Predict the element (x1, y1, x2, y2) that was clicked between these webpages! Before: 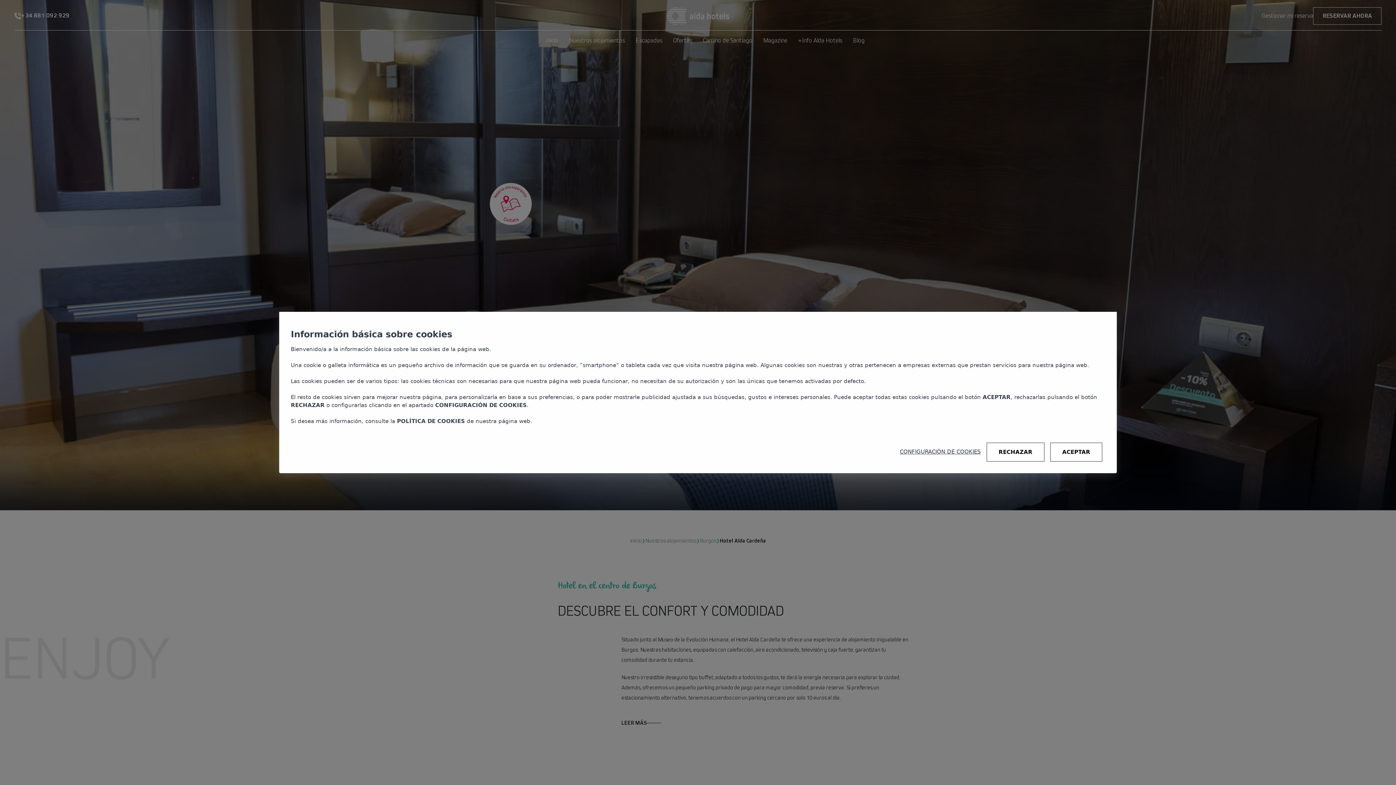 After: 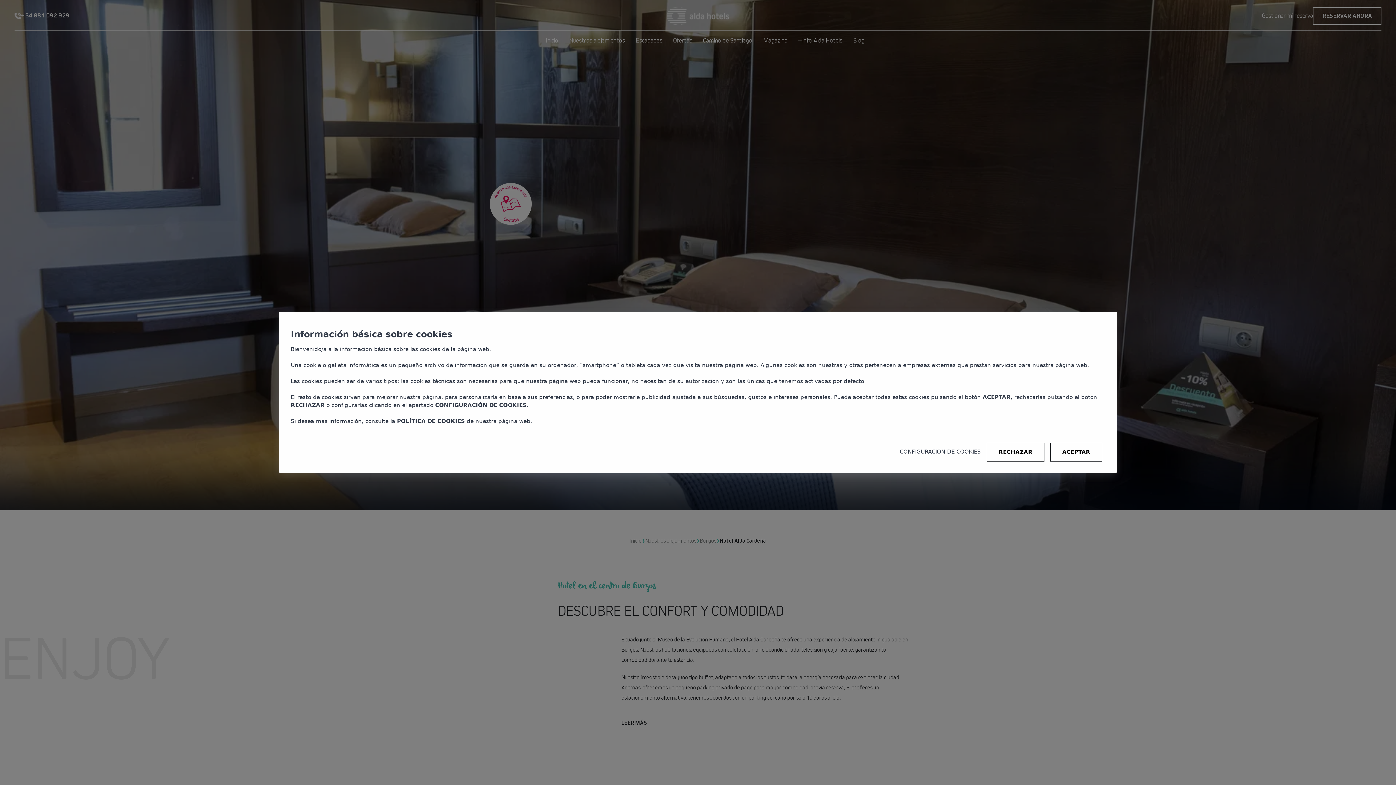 Action: bbox: (397, 418, 465, 424) label: POLÍTICA DE COOKIES